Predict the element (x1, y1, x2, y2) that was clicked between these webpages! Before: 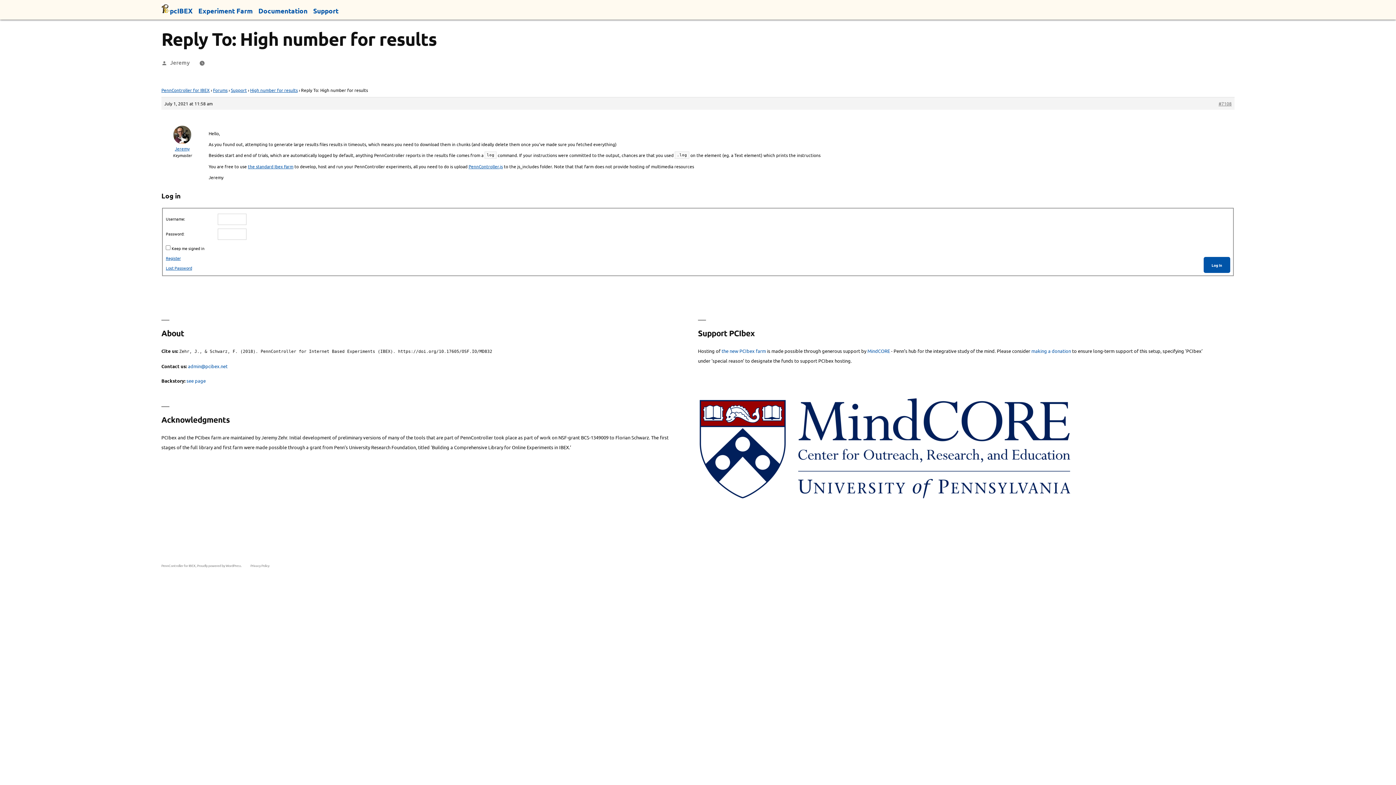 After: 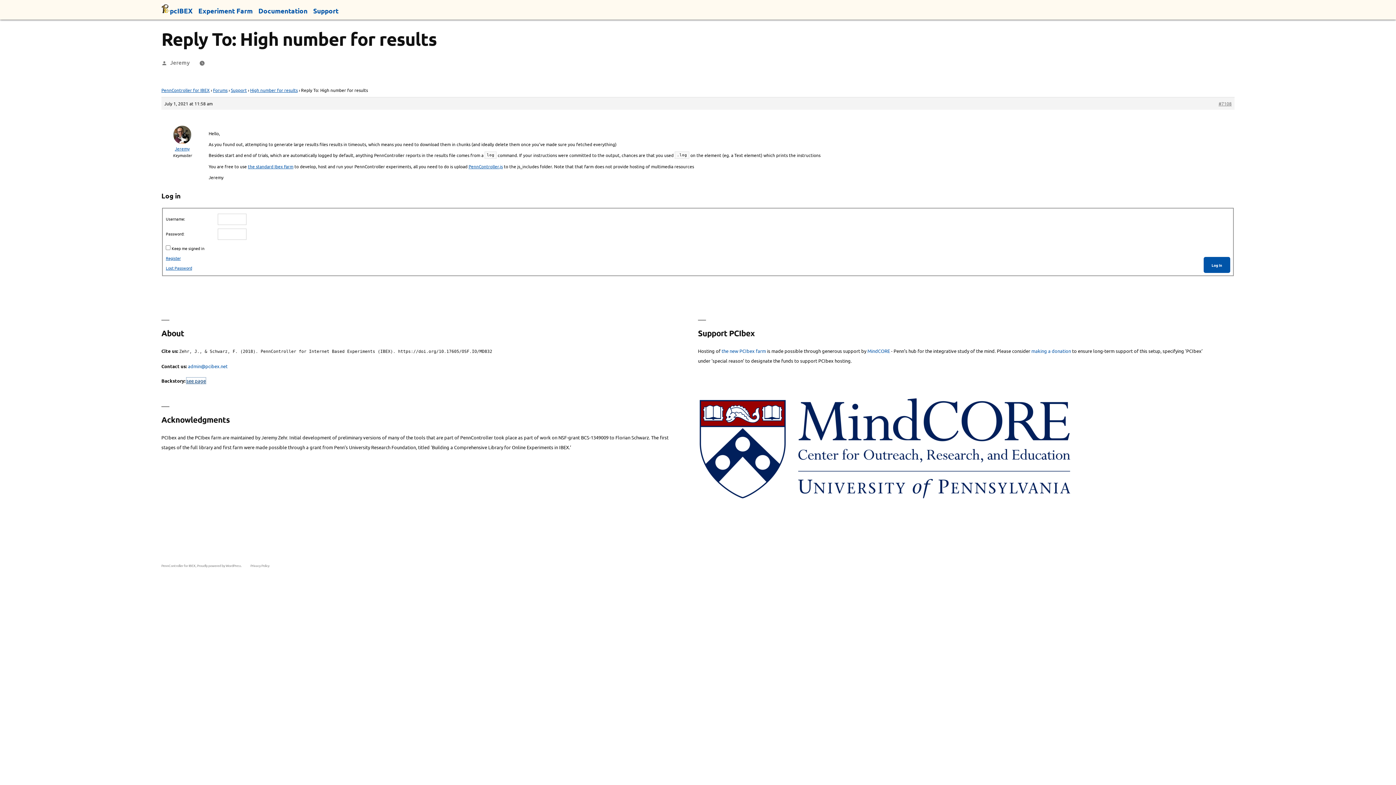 Action: label: see page bbox: (186, 377, 205, 384)